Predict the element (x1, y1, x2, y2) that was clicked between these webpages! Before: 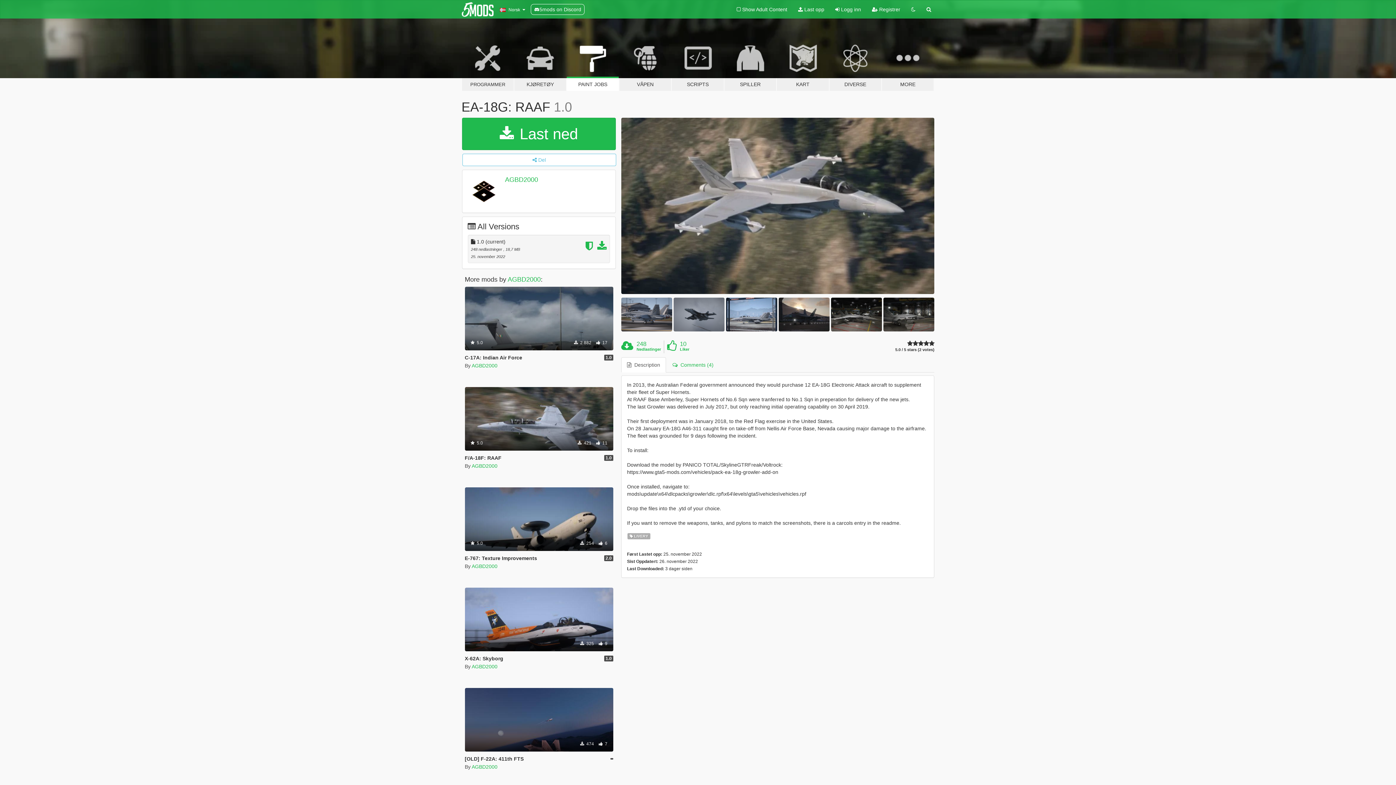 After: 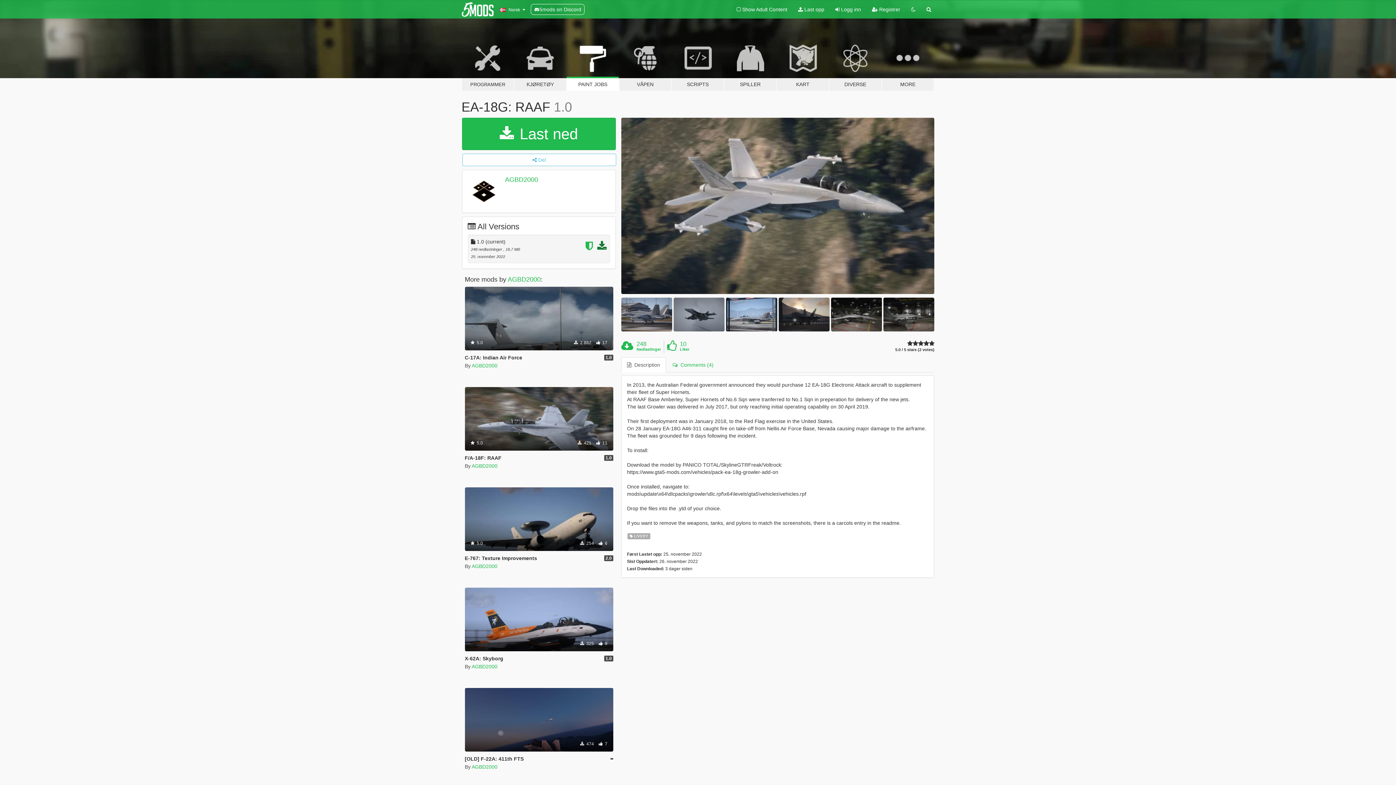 Action: bbox: (597, 244, 606, 250)